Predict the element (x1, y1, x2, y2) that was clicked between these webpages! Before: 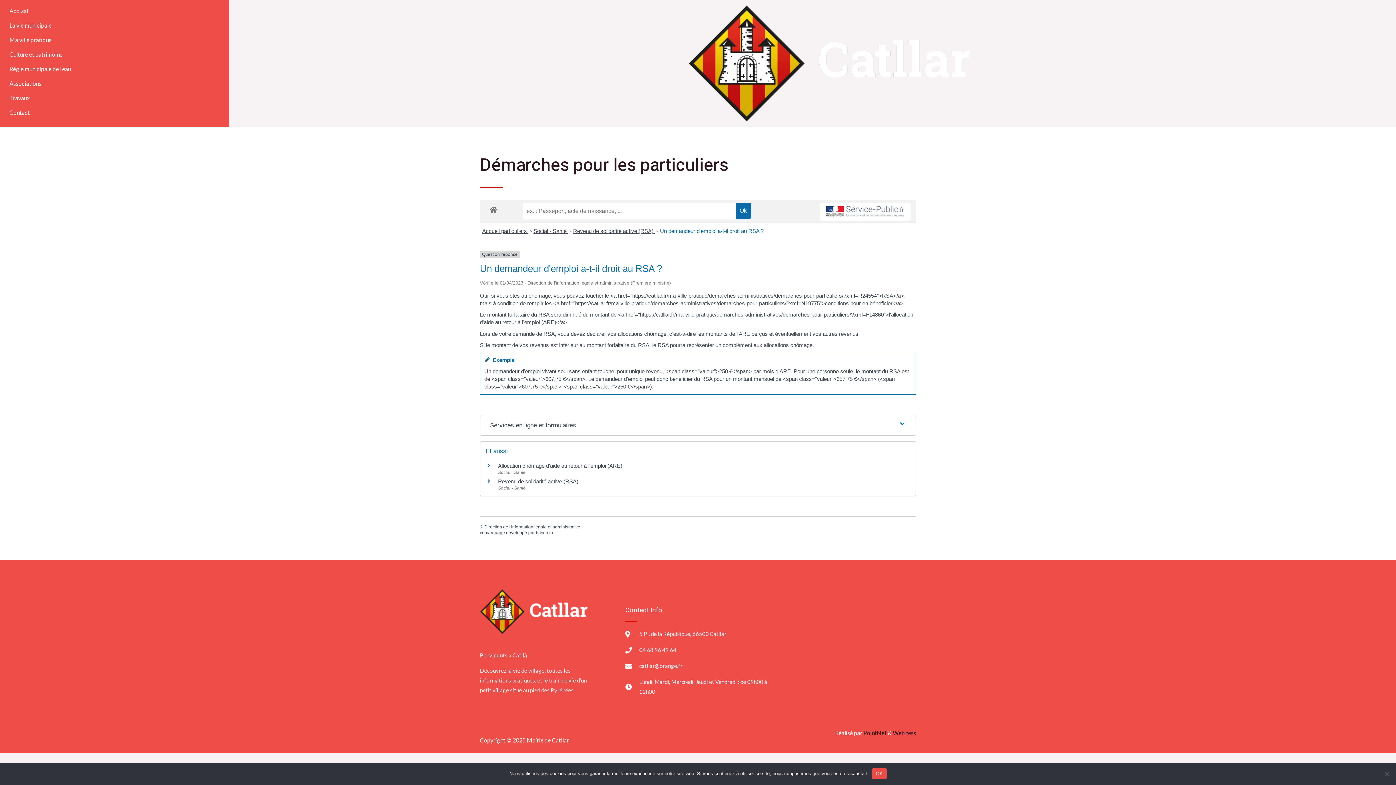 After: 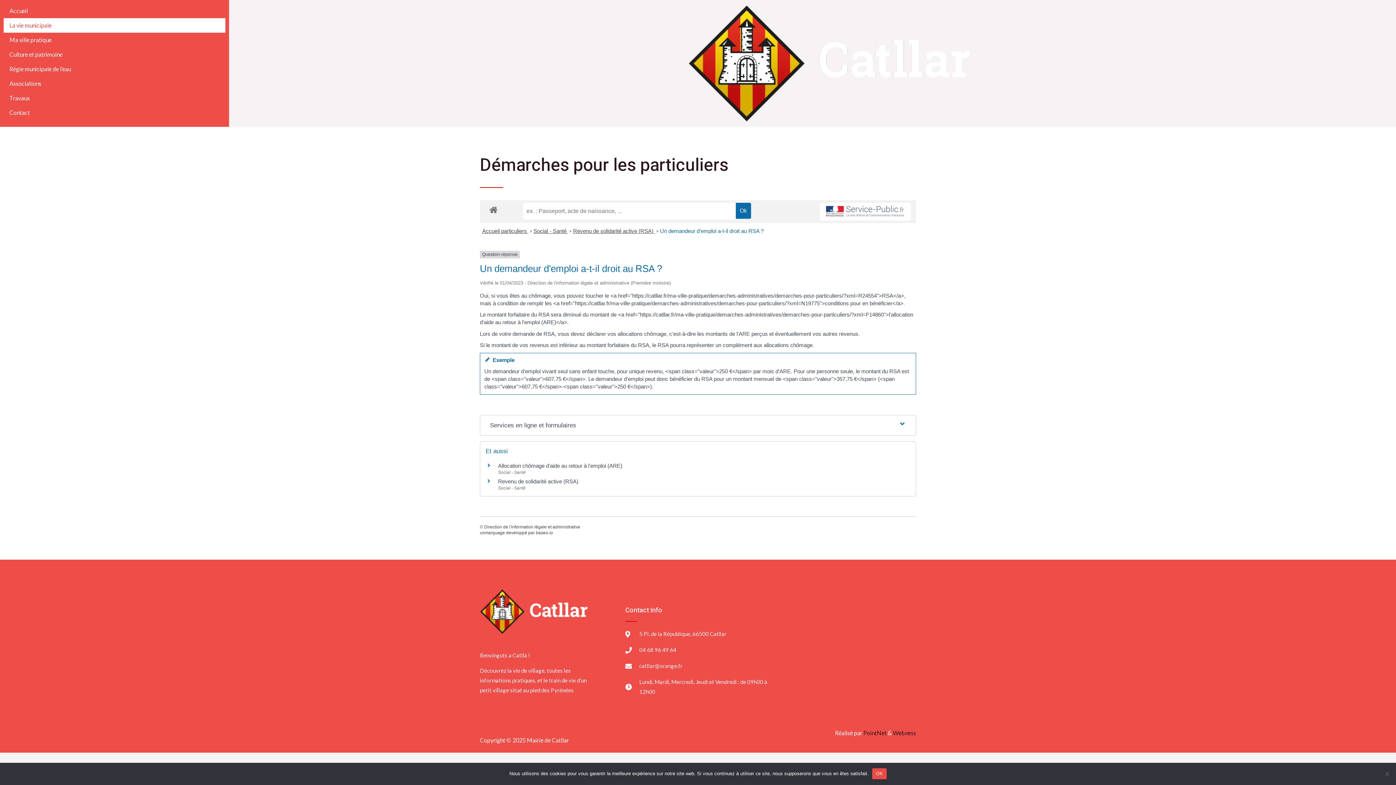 Action: bbox: (3, 18, 225, 32) label: La vie municipale